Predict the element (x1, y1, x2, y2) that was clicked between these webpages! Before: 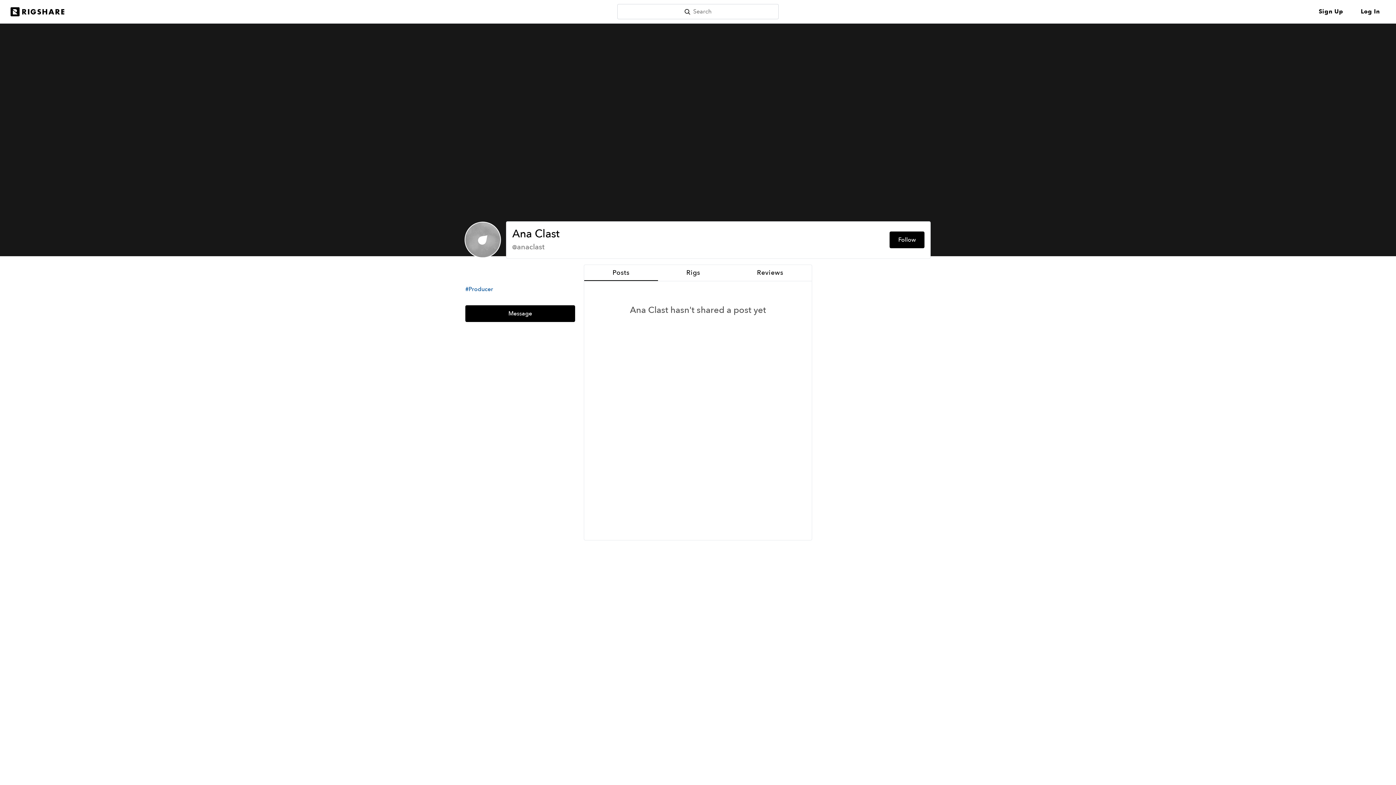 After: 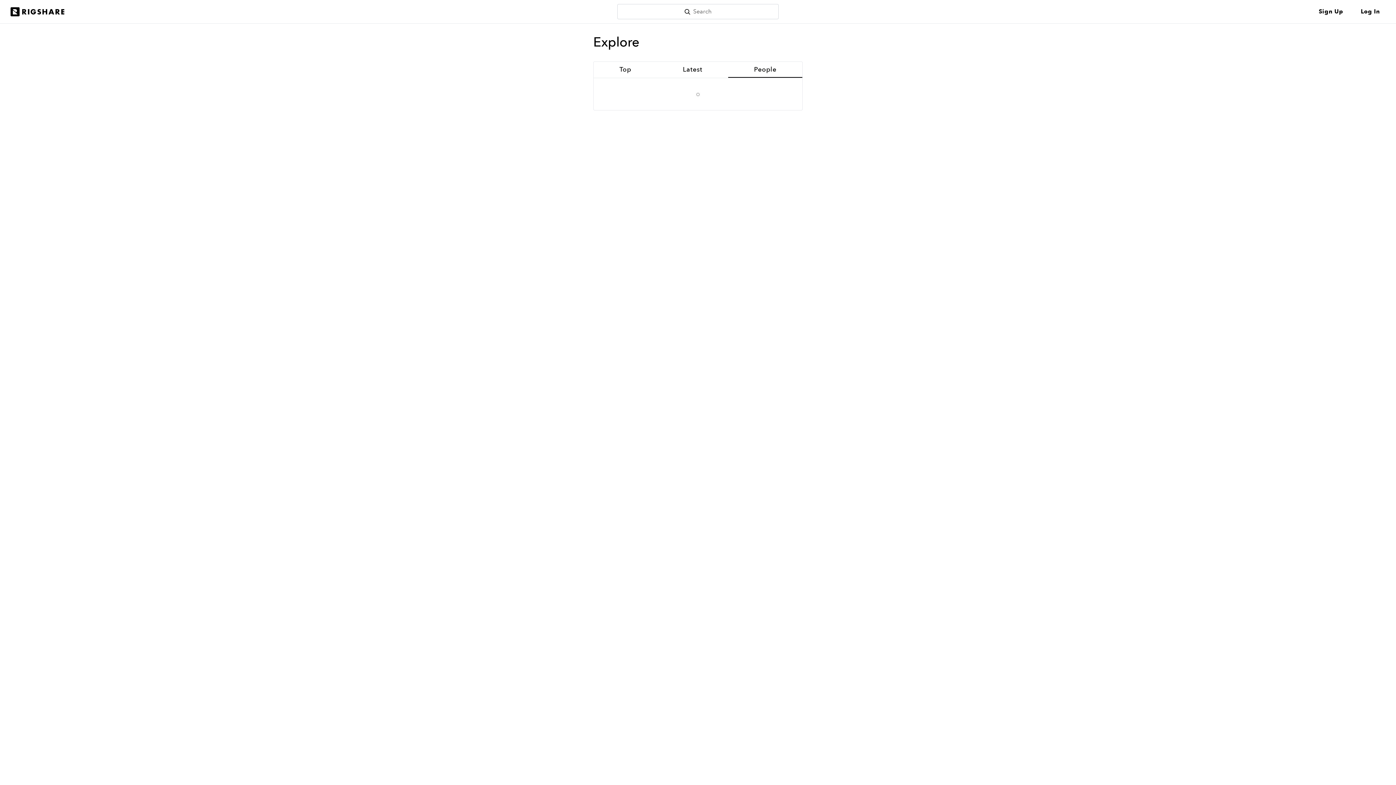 Action: label: #Producer bbox: (465, 285, 493, 293)